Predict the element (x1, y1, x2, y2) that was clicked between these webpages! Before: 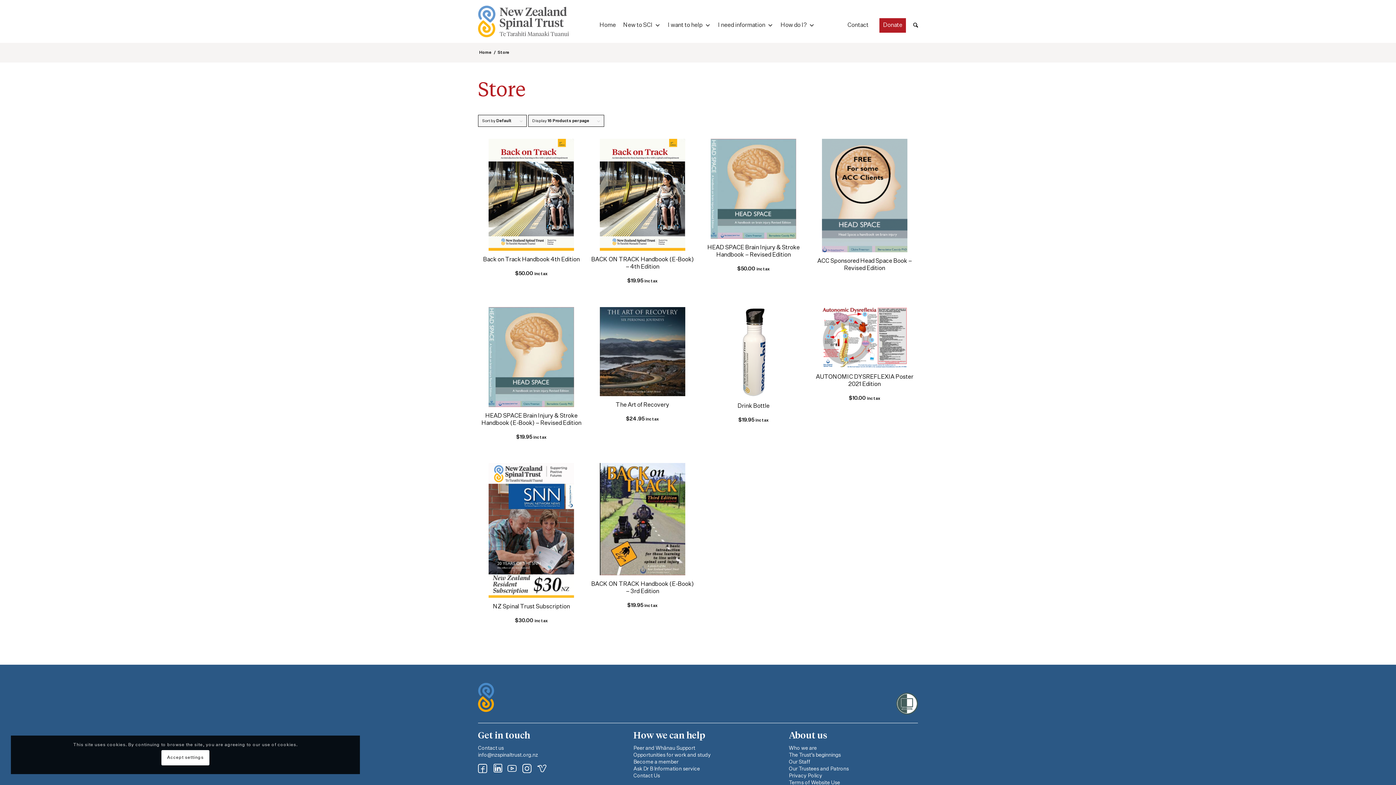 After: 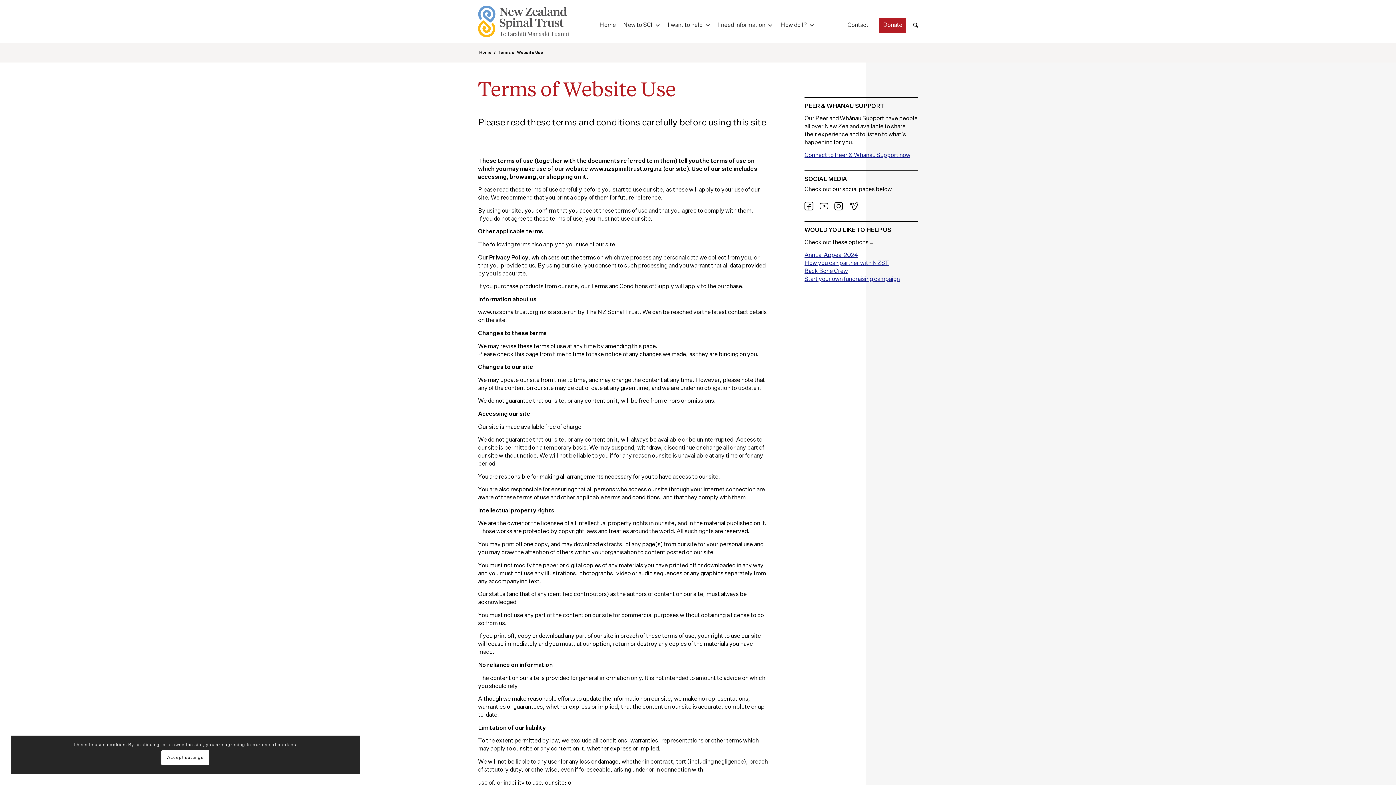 Action: label: Terms of Website Use bbox: (789, 780, 840, 785)